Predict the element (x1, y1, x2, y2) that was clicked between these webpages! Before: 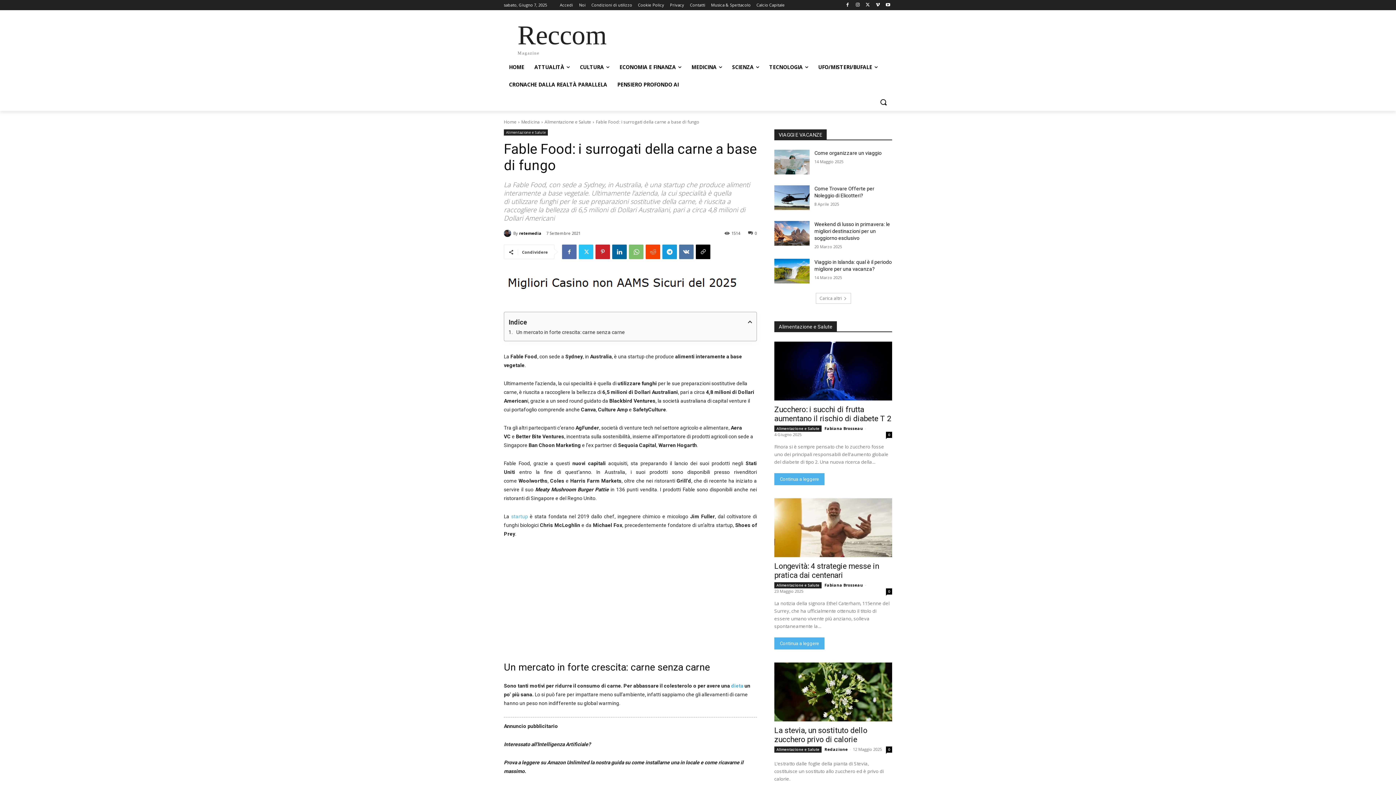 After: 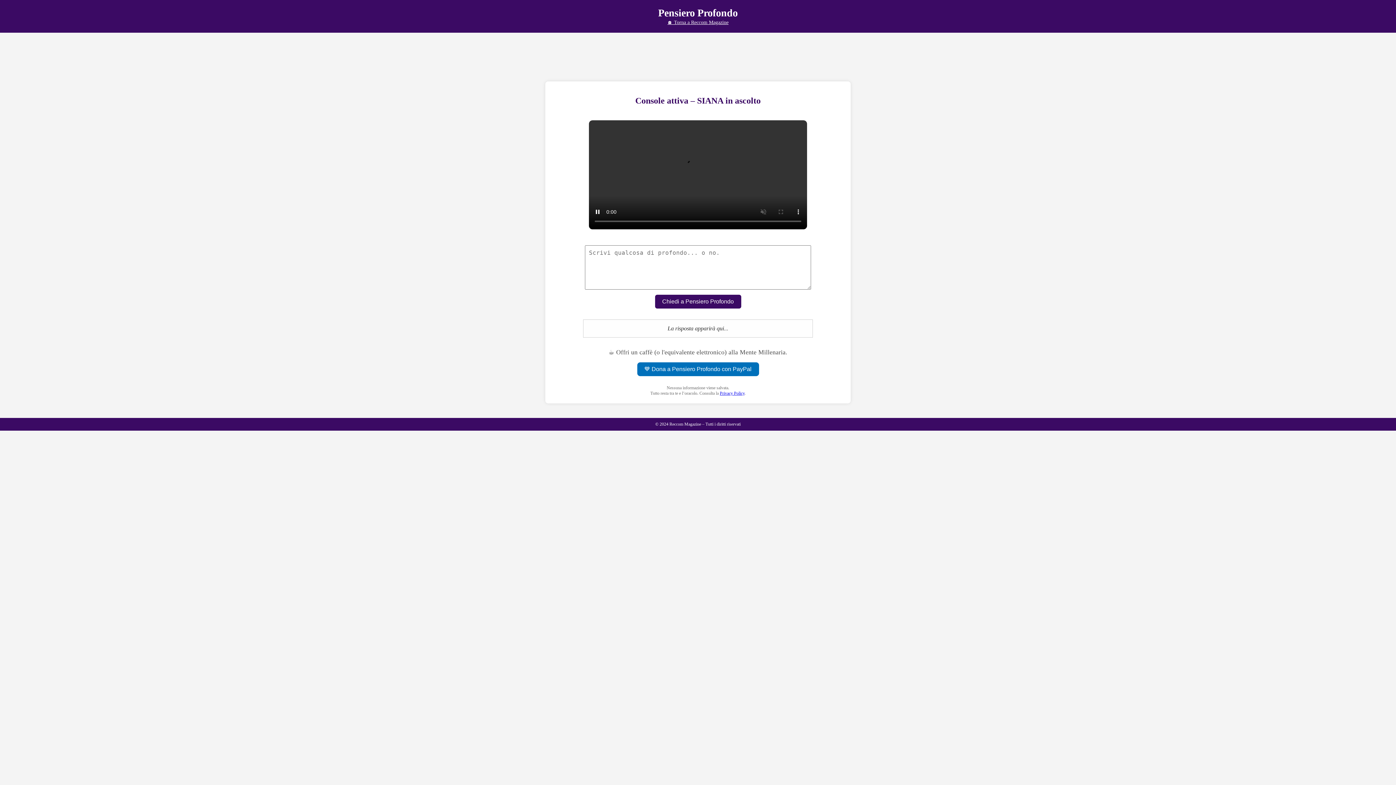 Action: label: PENSIERO PROFONDO AI bbox: (612, 76, 684, 93)